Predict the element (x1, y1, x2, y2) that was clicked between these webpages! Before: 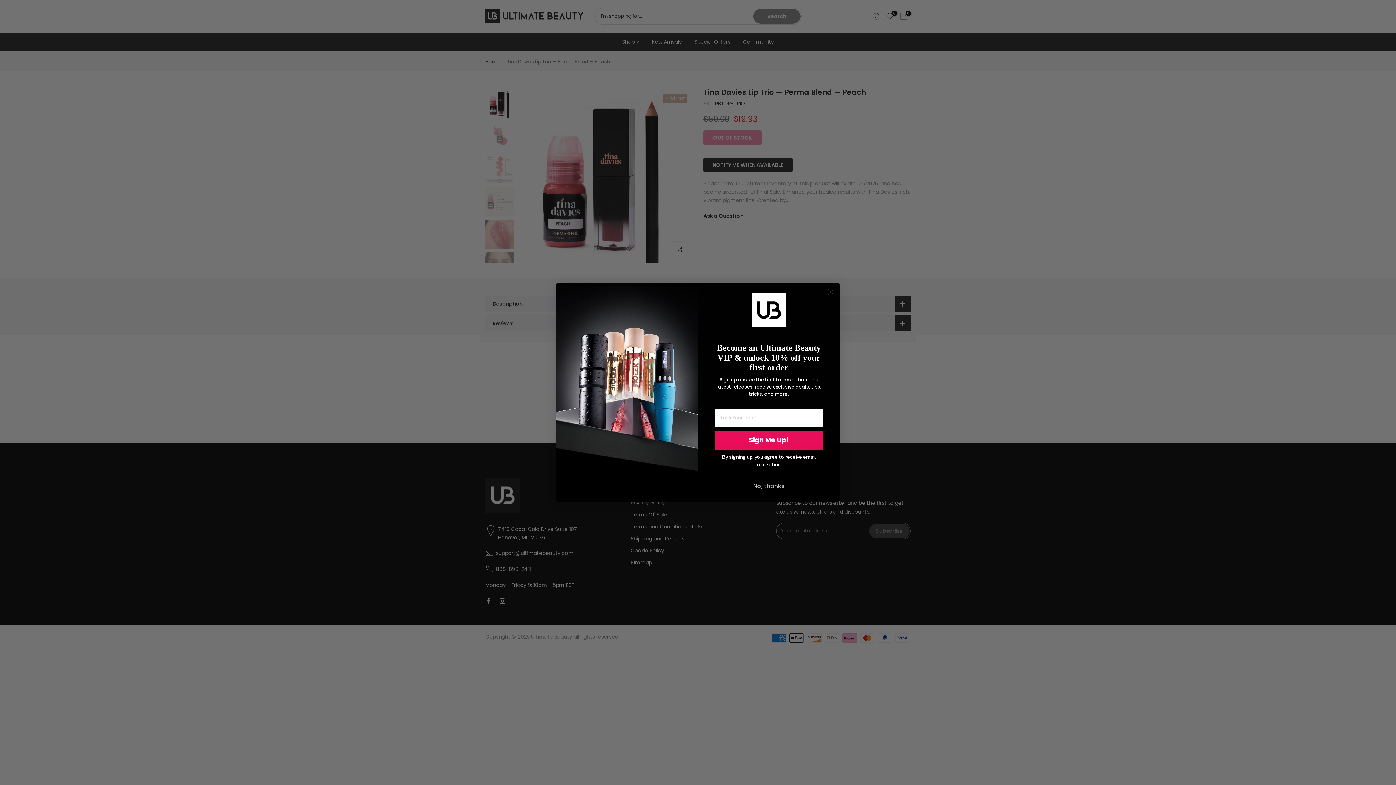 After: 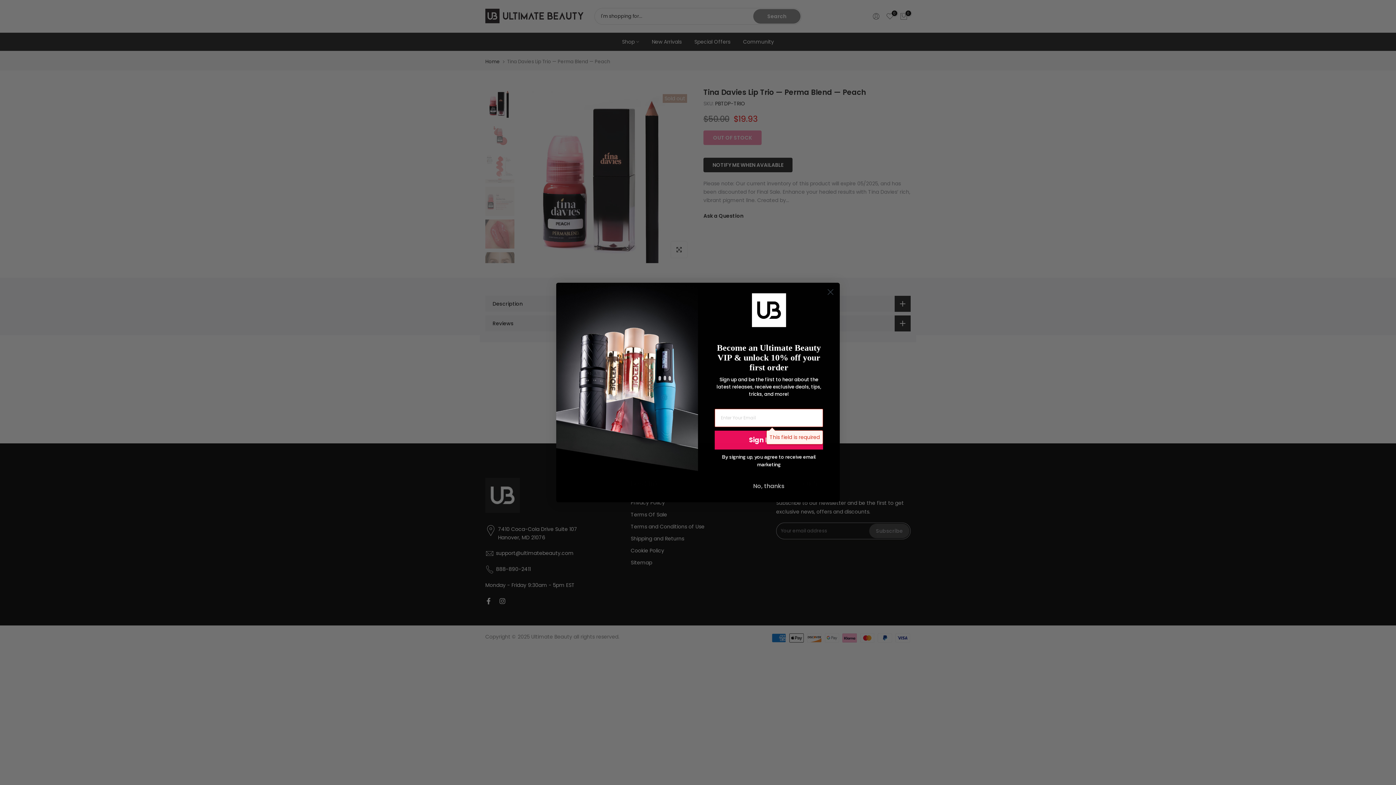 Action: bbox: (714, 430, 823, 449) label: Sign Me Up!